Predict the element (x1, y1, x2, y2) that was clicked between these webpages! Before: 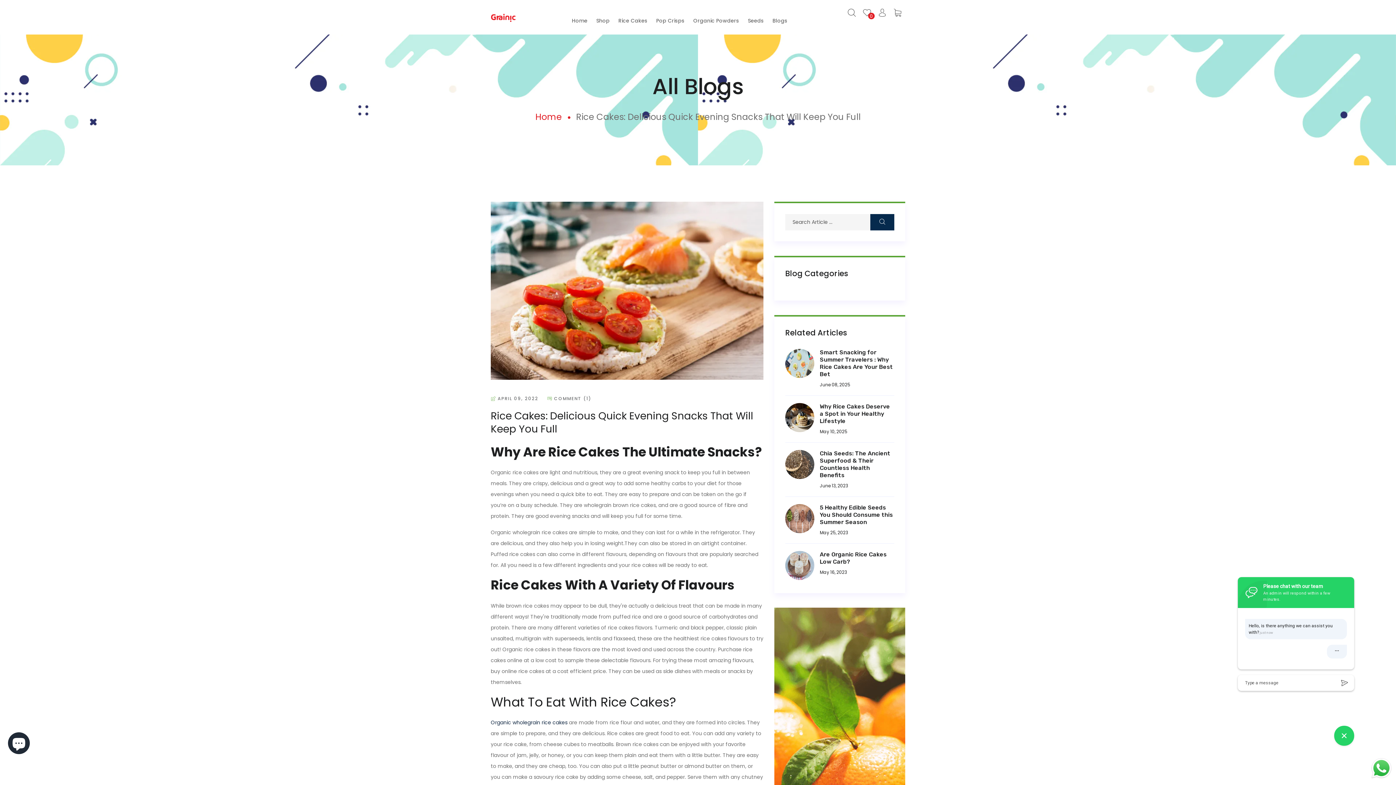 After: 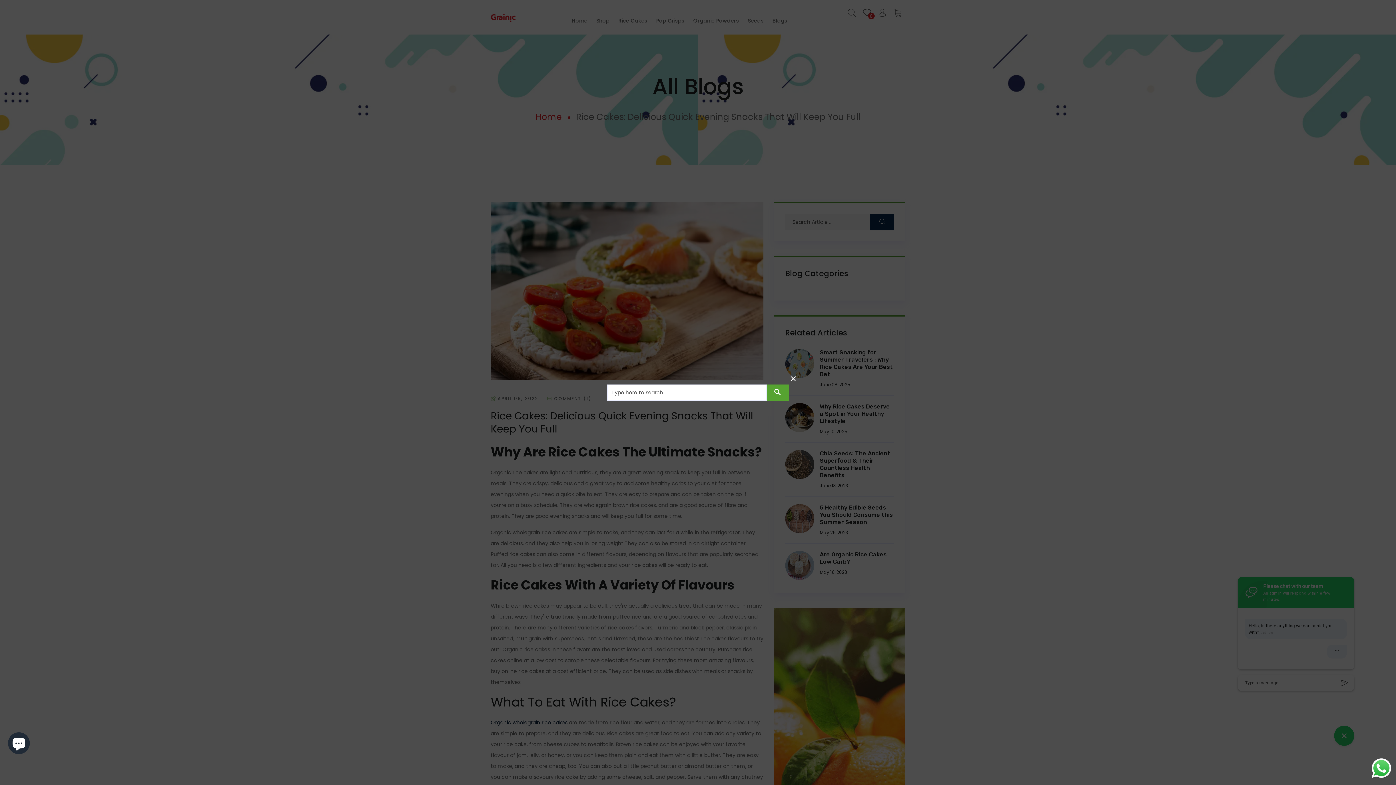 Action: bbox: (844, 8, 859, 18)